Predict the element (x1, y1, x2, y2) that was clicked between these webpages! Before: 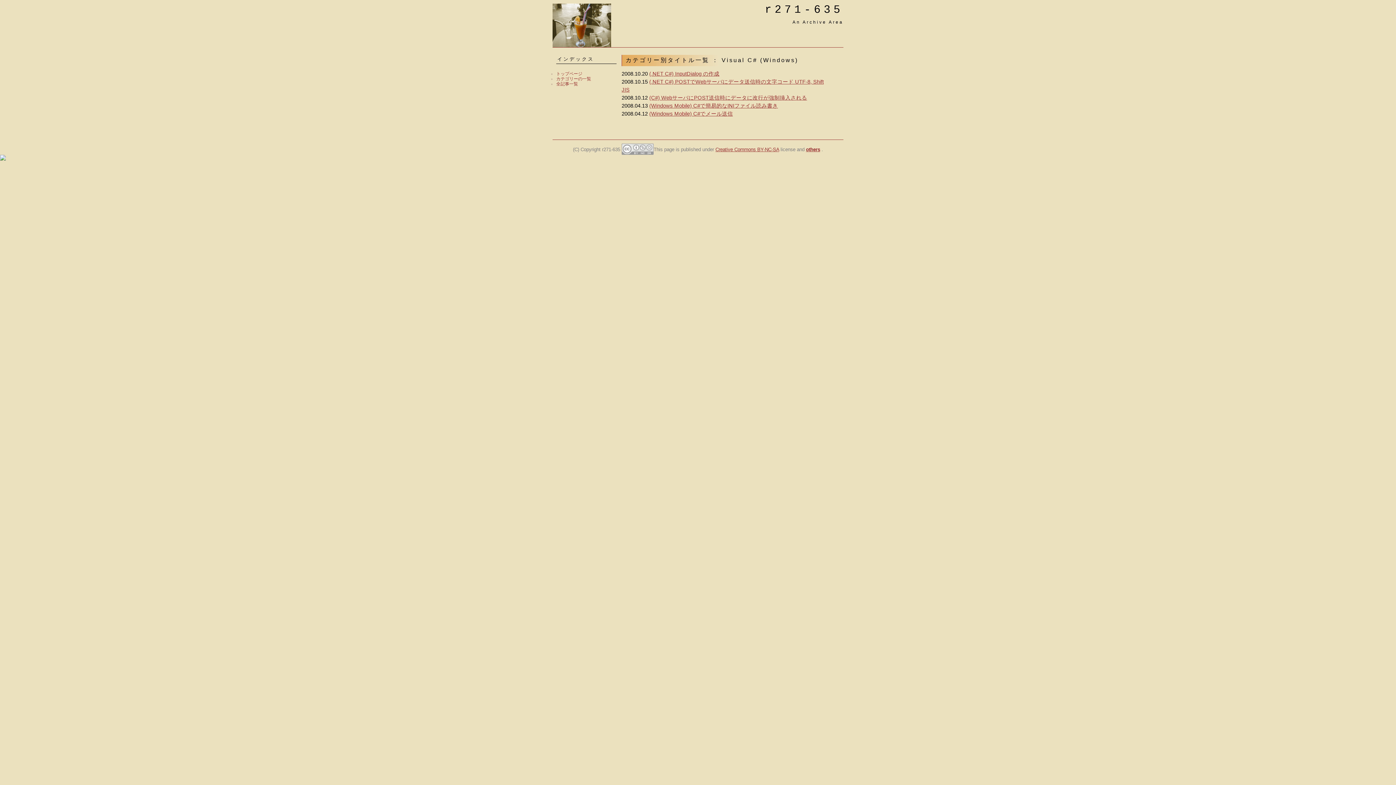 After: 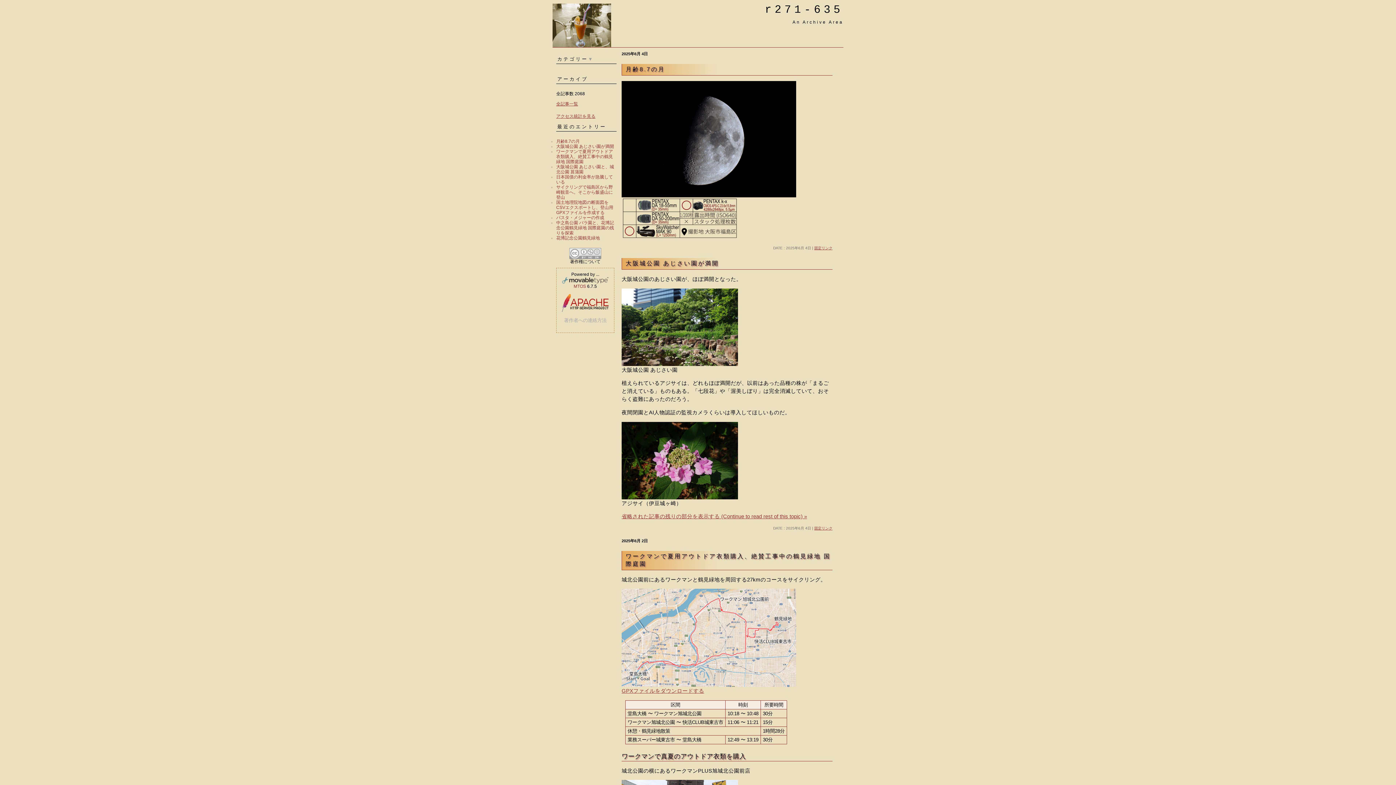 Action: label: トップページ bbox: (556, 71, 582, 76)